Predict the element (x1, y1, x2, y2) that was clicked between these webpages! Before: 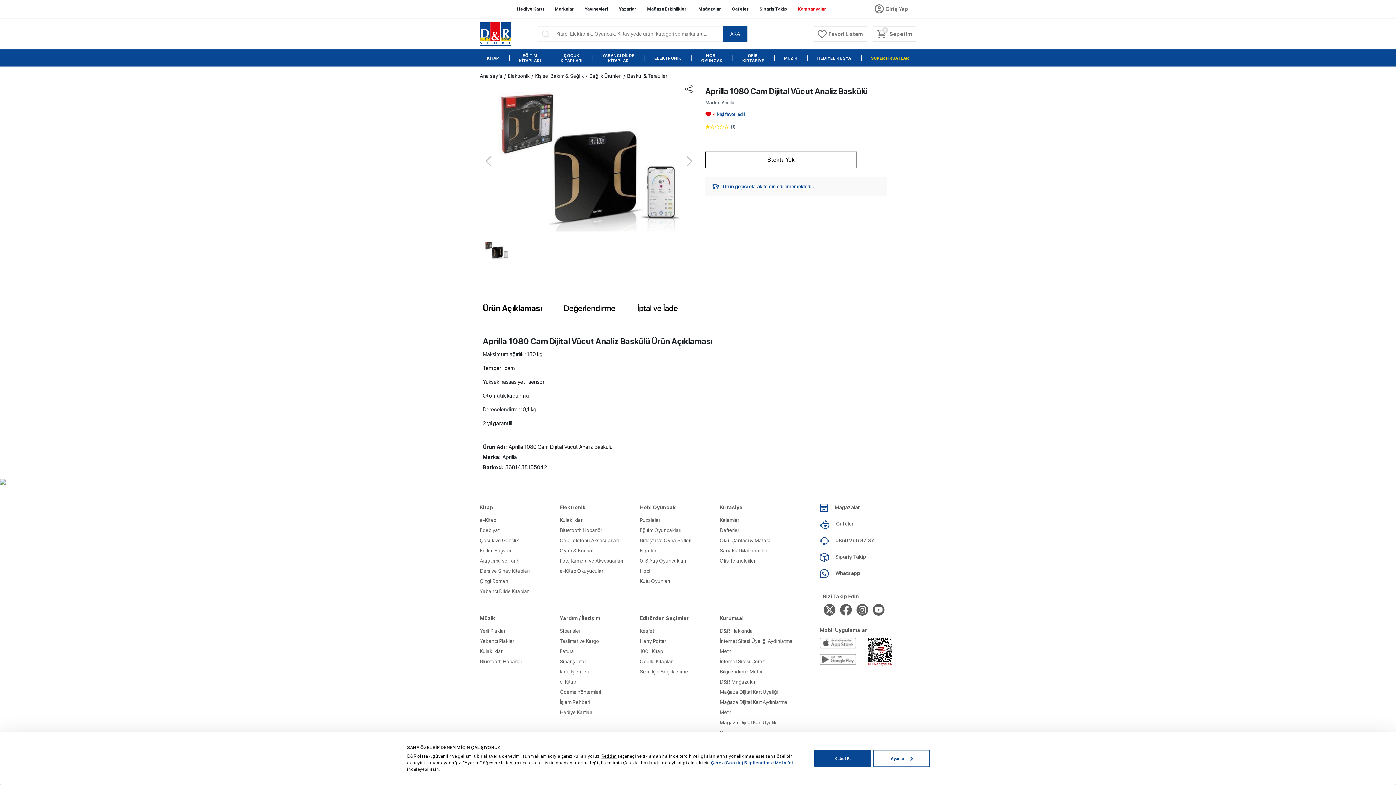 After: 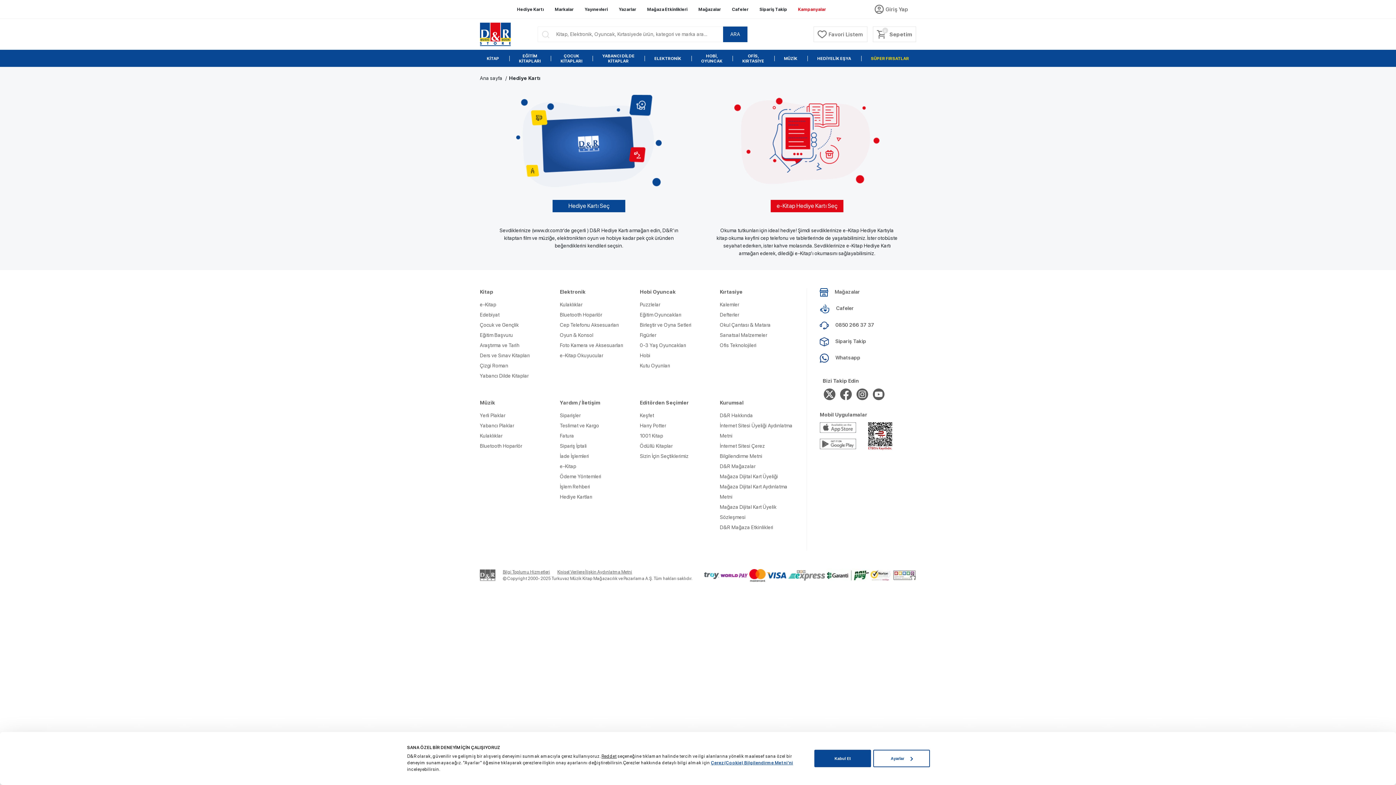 Action: bbox: (560, 709, 592, 715) label: Hediye Kartları